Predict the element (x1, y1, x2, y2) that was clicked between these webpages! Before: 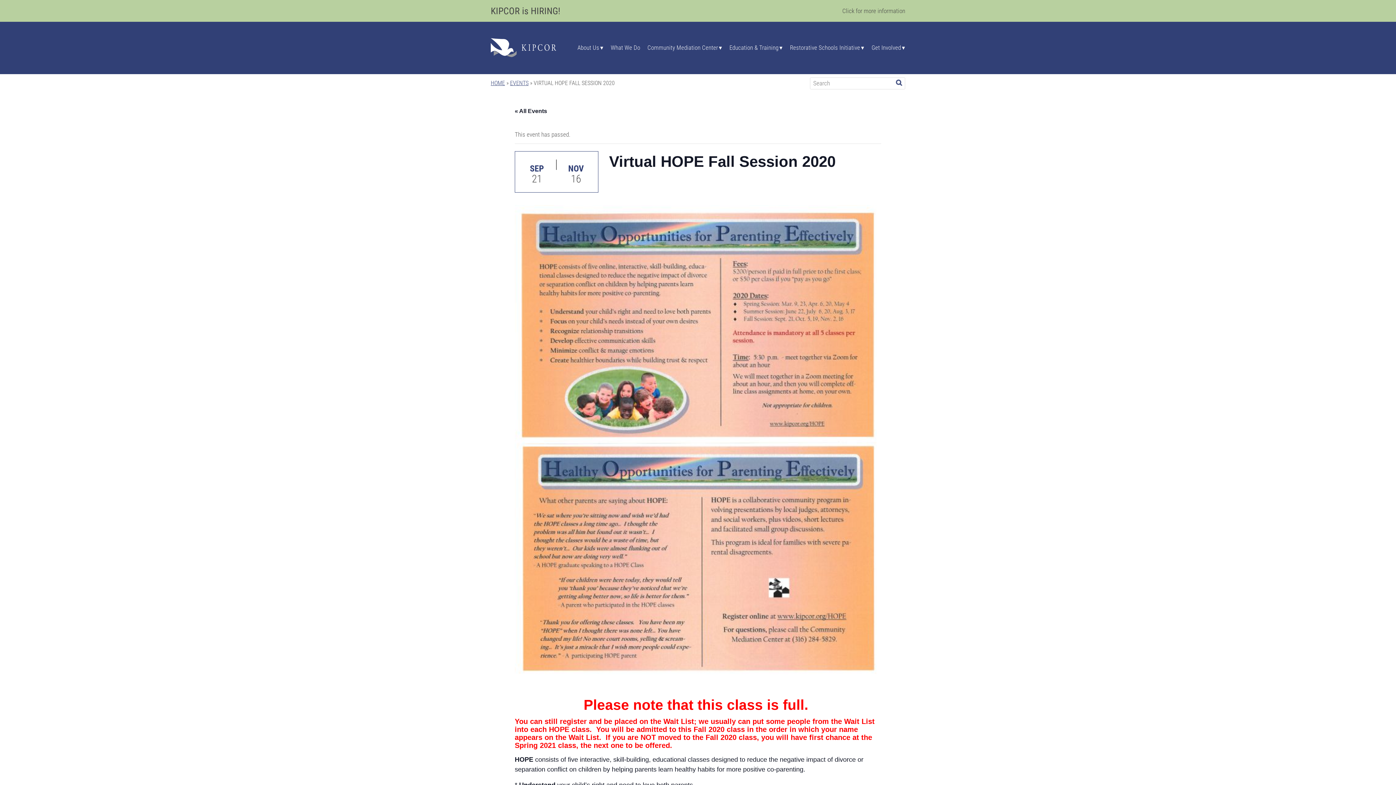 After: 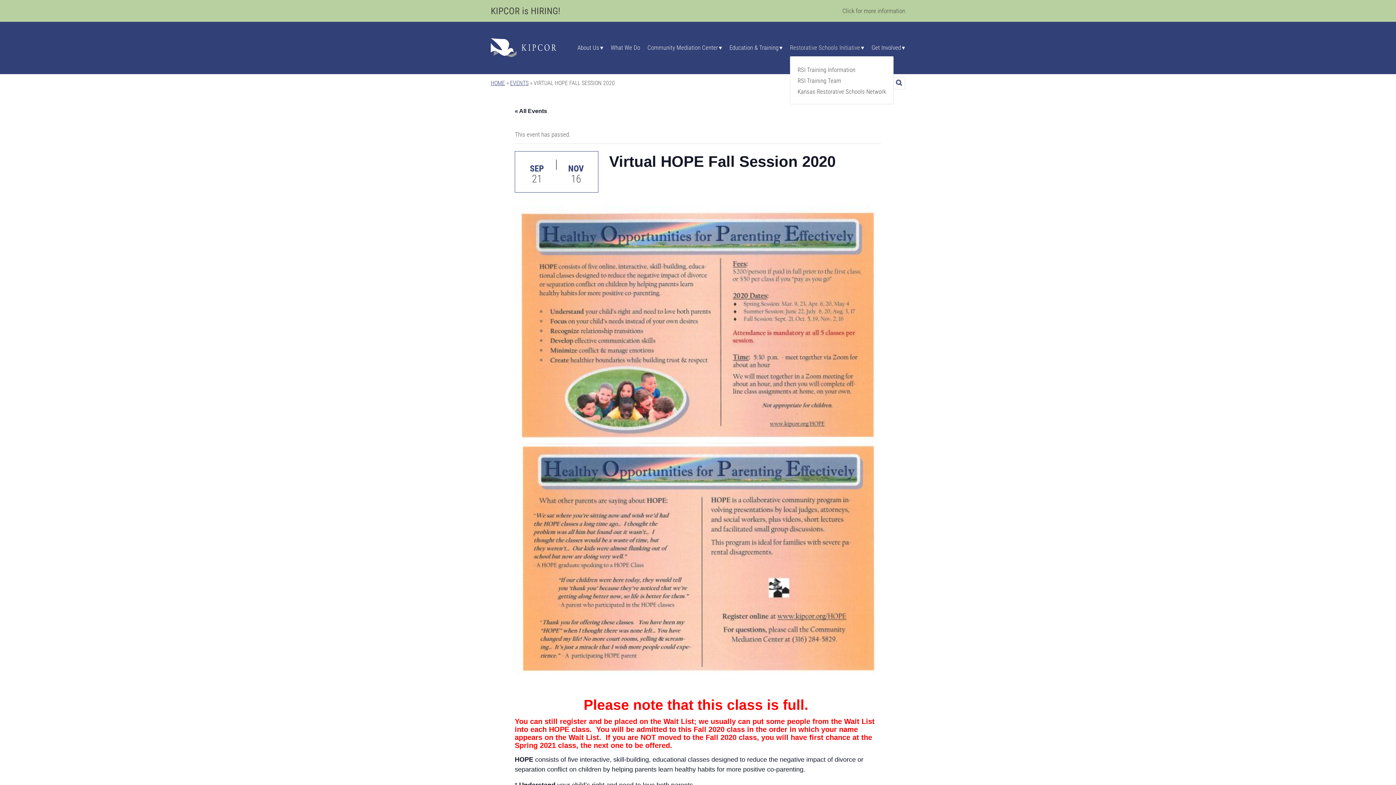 Action: label: Restorative Schools Initiative bbox: (790, 44, 864, 51)